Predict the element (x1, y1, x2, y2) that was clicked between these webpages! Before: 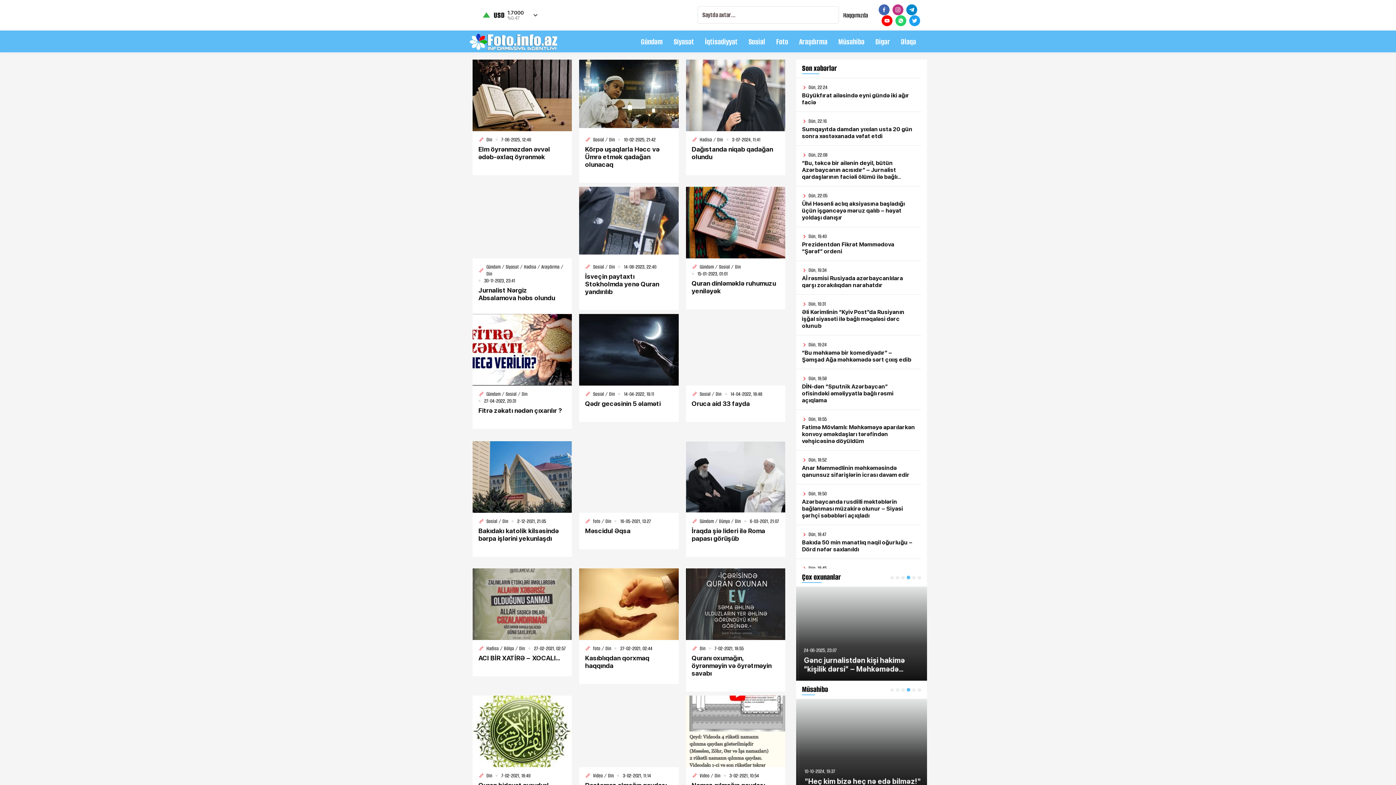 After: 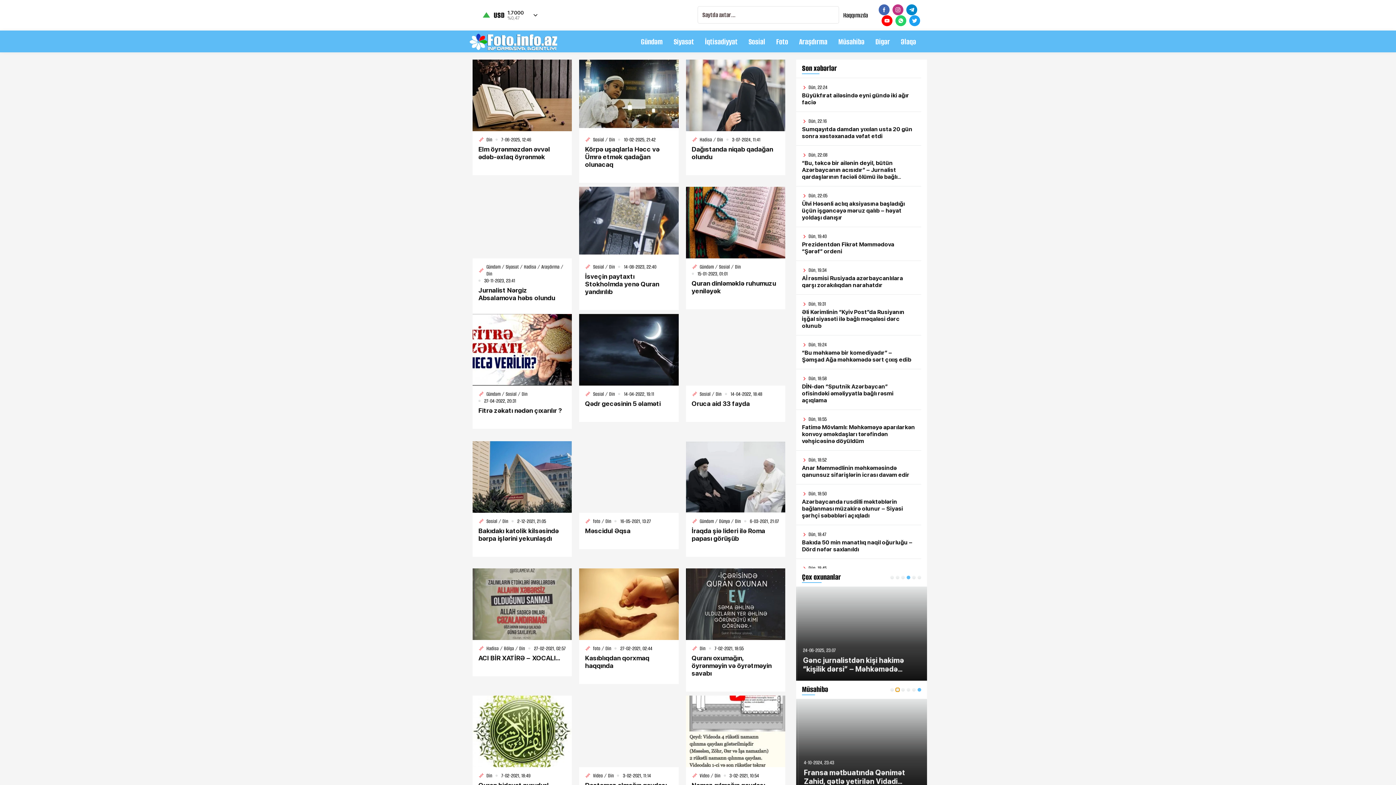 Action: label: Go to slide 2 bbox: (896, 688, 899, 692)